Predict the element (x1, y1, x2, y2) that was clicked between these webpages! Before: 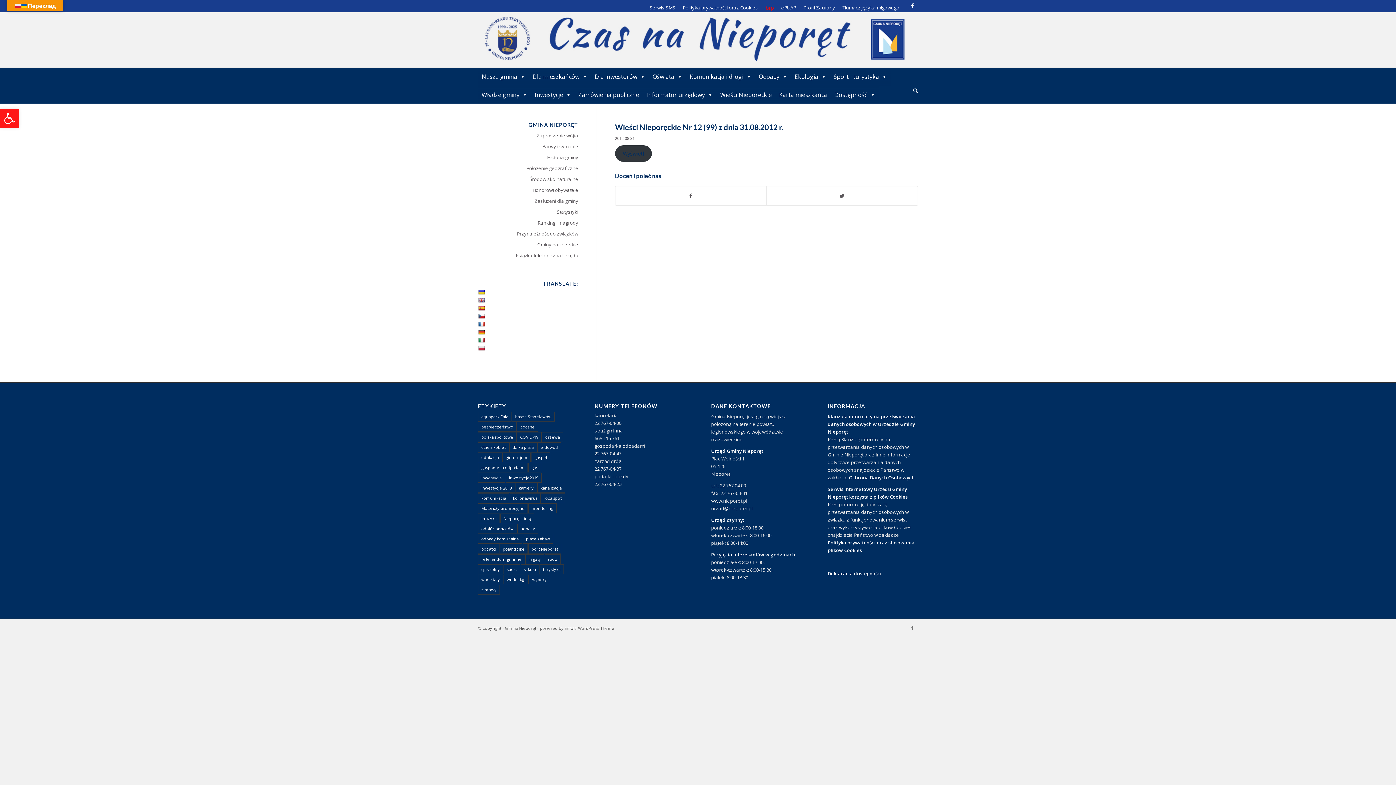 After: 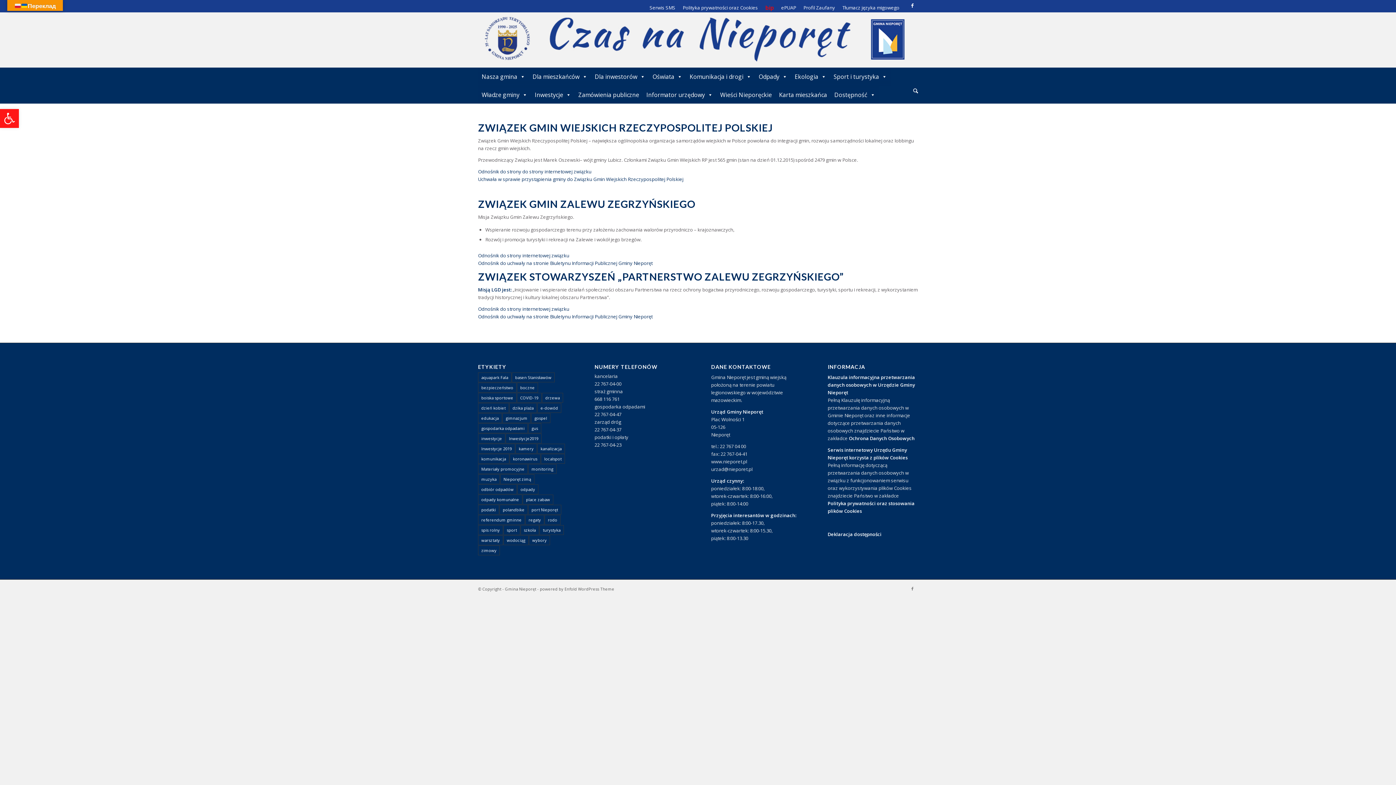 Action: bbox: (478, 228, 578, 239) label: Przynależność do związków